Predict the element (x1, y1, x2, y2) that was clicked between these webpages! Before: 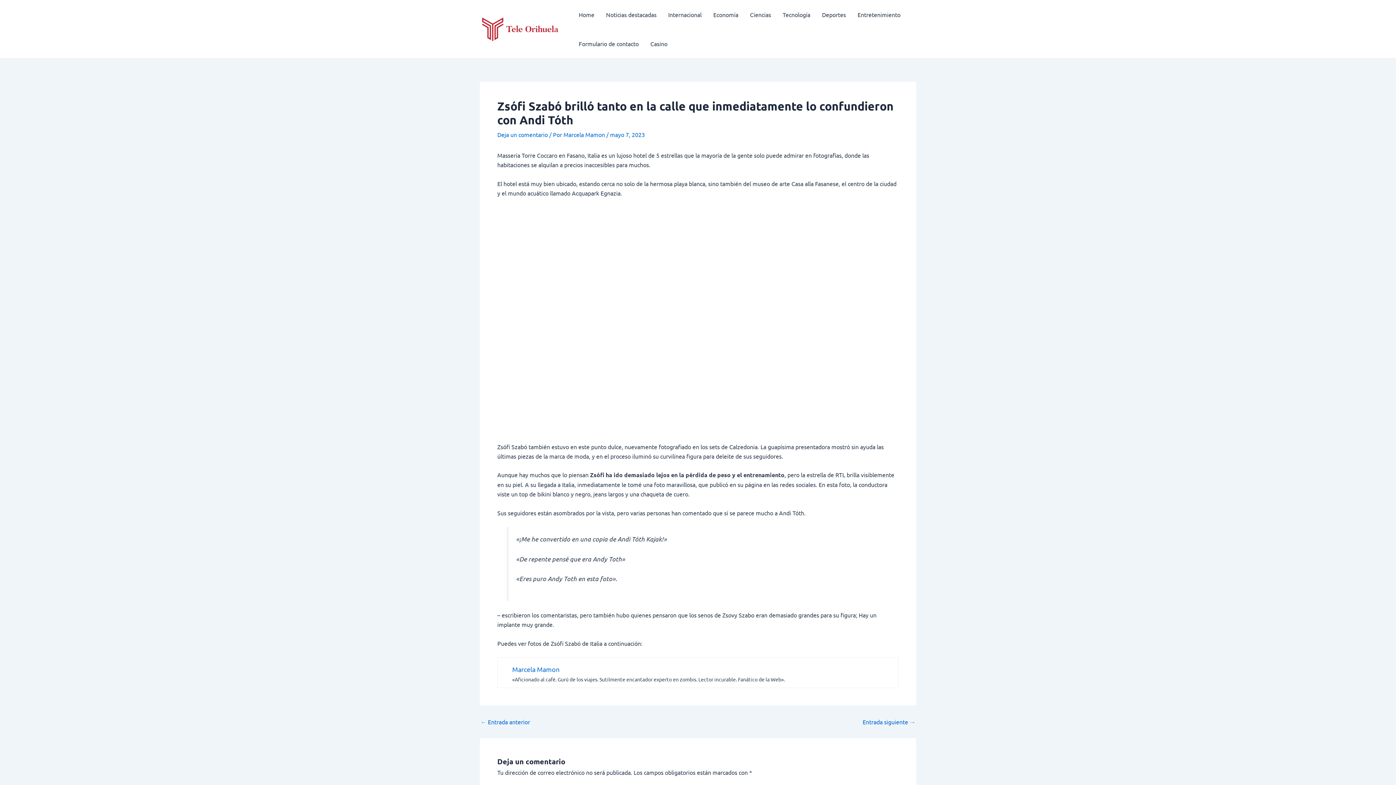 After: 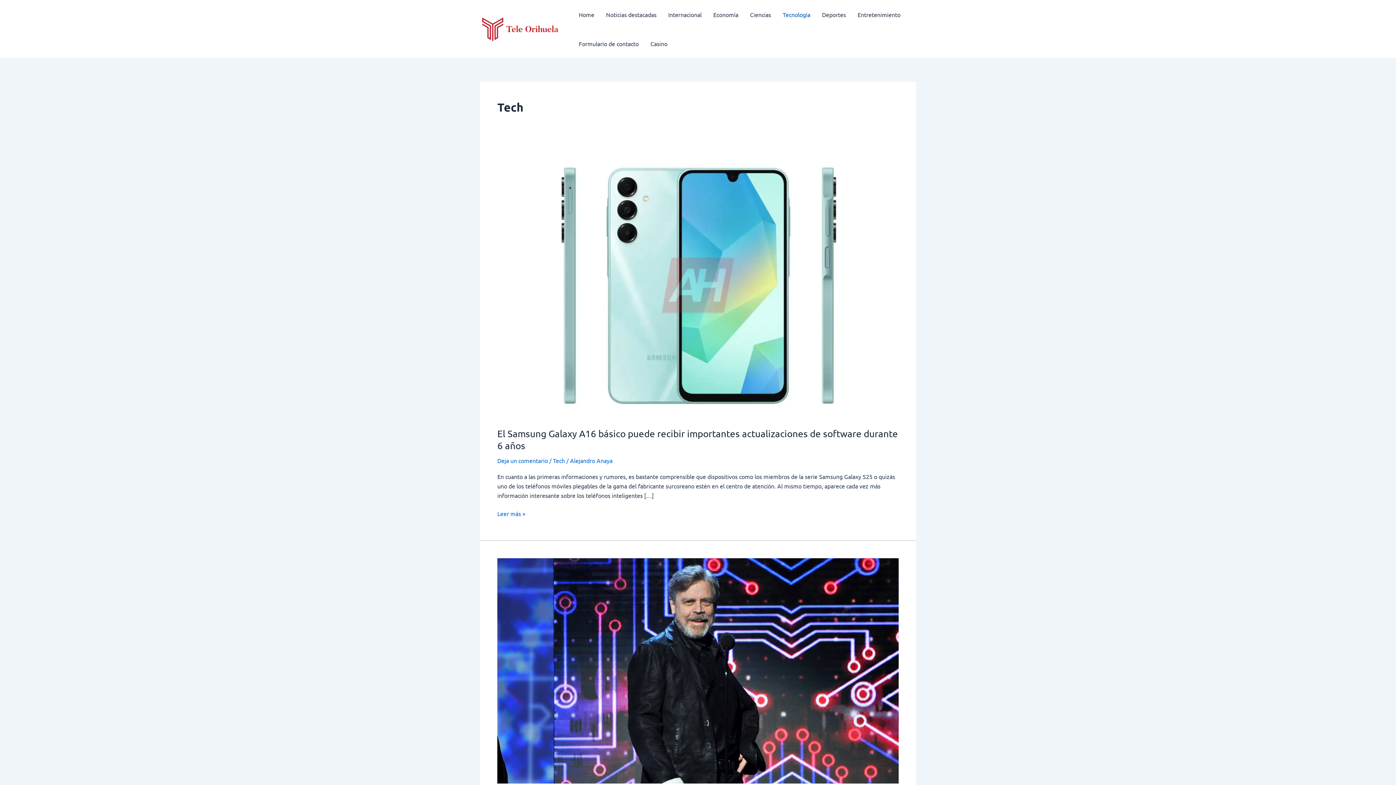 Action: label: Tecnología bbox: (777, 0, 816, 29)